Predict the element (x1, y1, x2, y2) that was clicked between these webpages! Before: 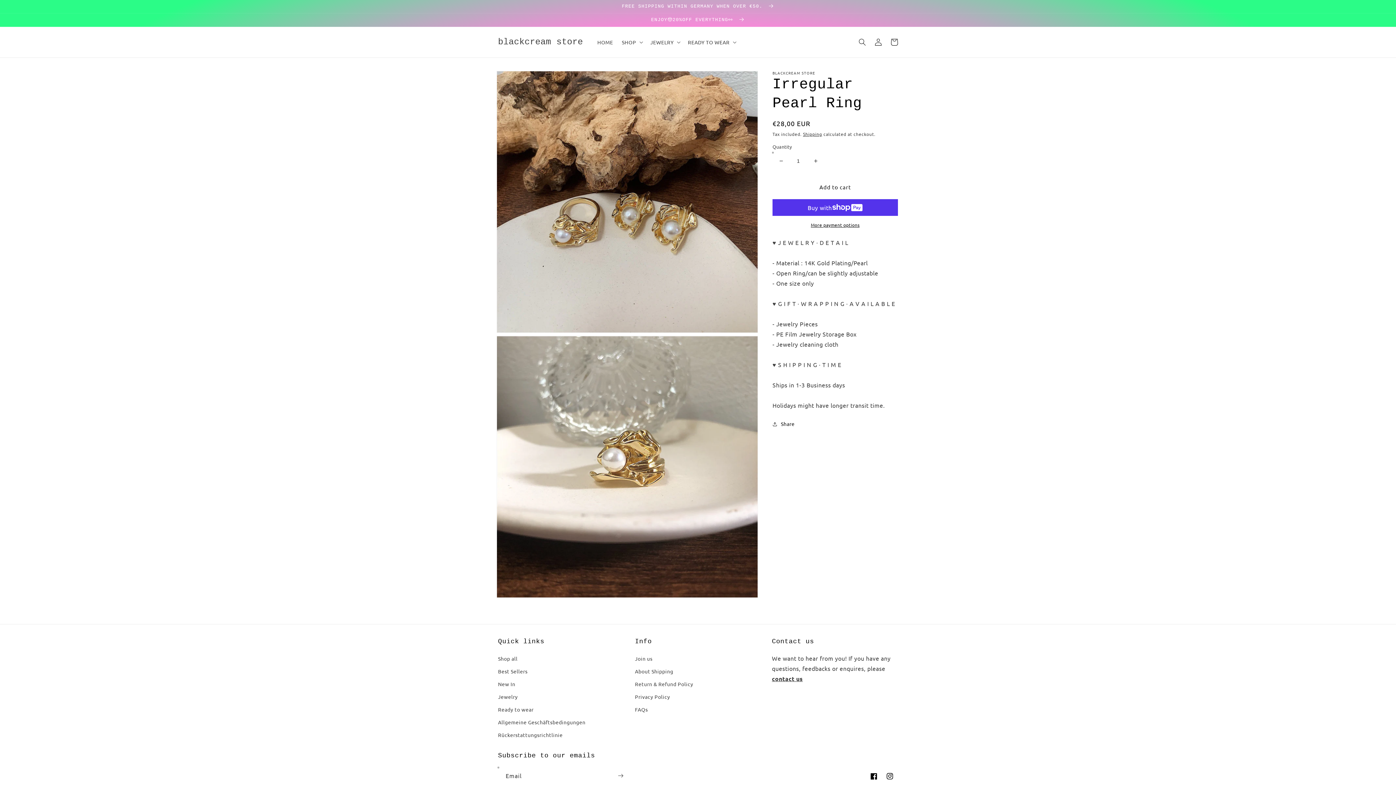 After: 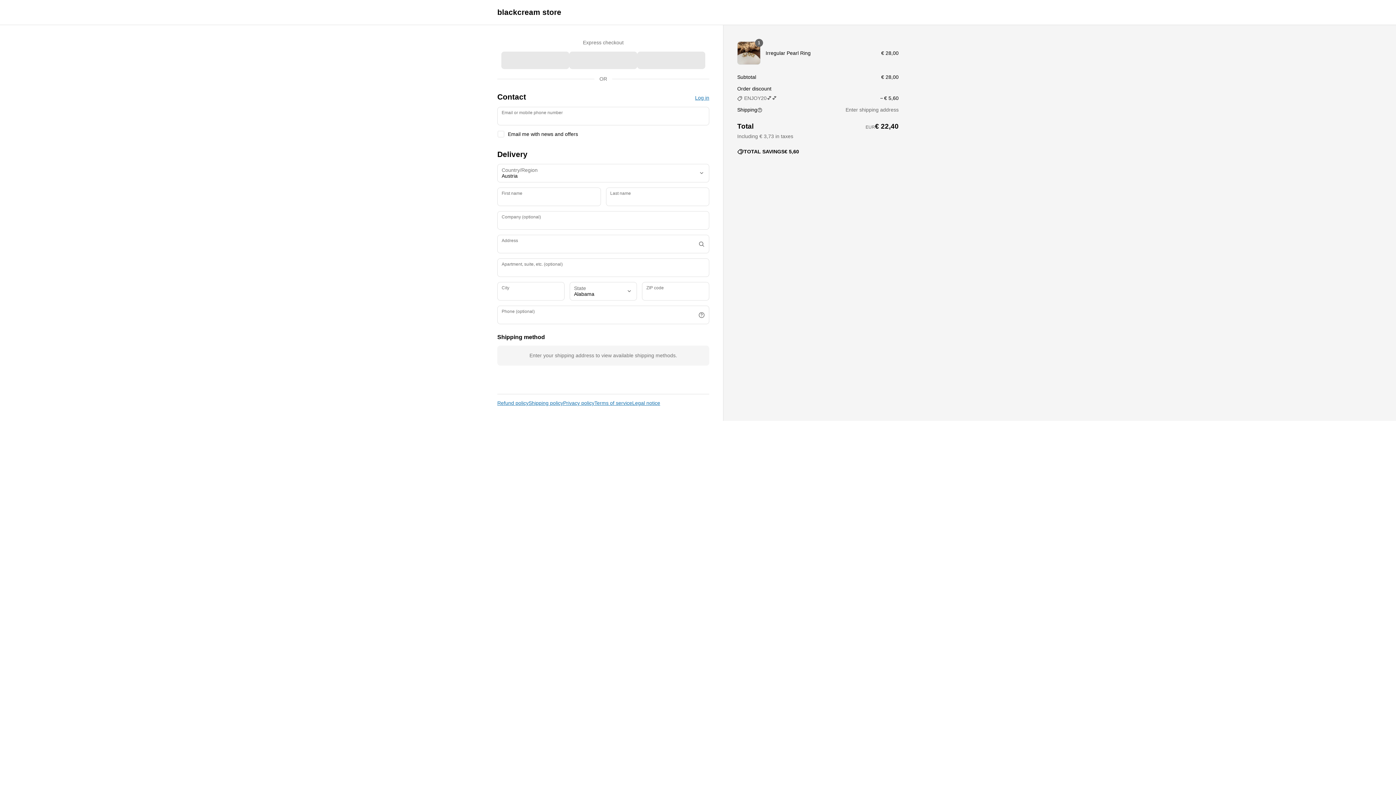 Action: bbox: (772, 221, 898, 228) label: More payment options